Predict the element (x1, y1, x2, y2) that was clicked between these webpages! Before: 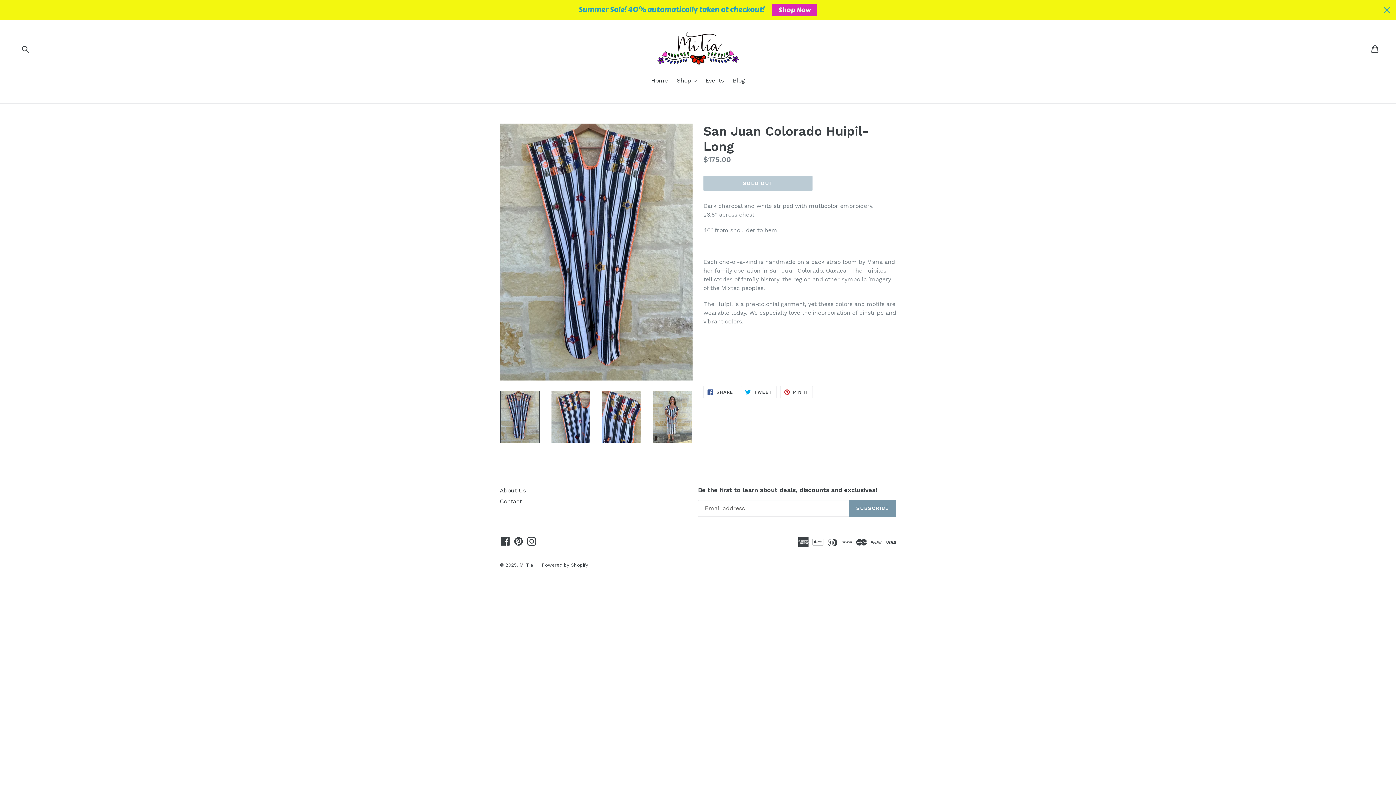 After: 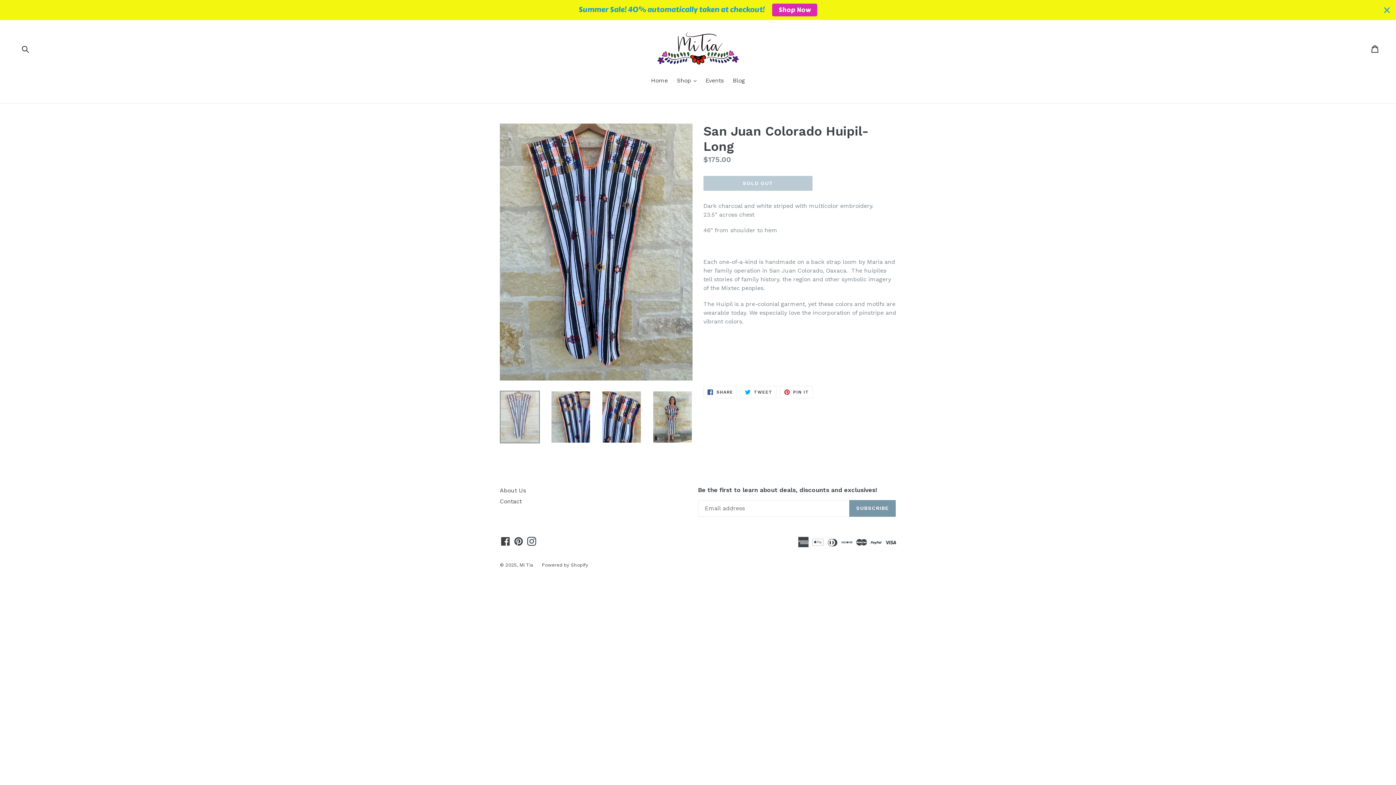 Action: bbox: (500, 390, 540, 443)